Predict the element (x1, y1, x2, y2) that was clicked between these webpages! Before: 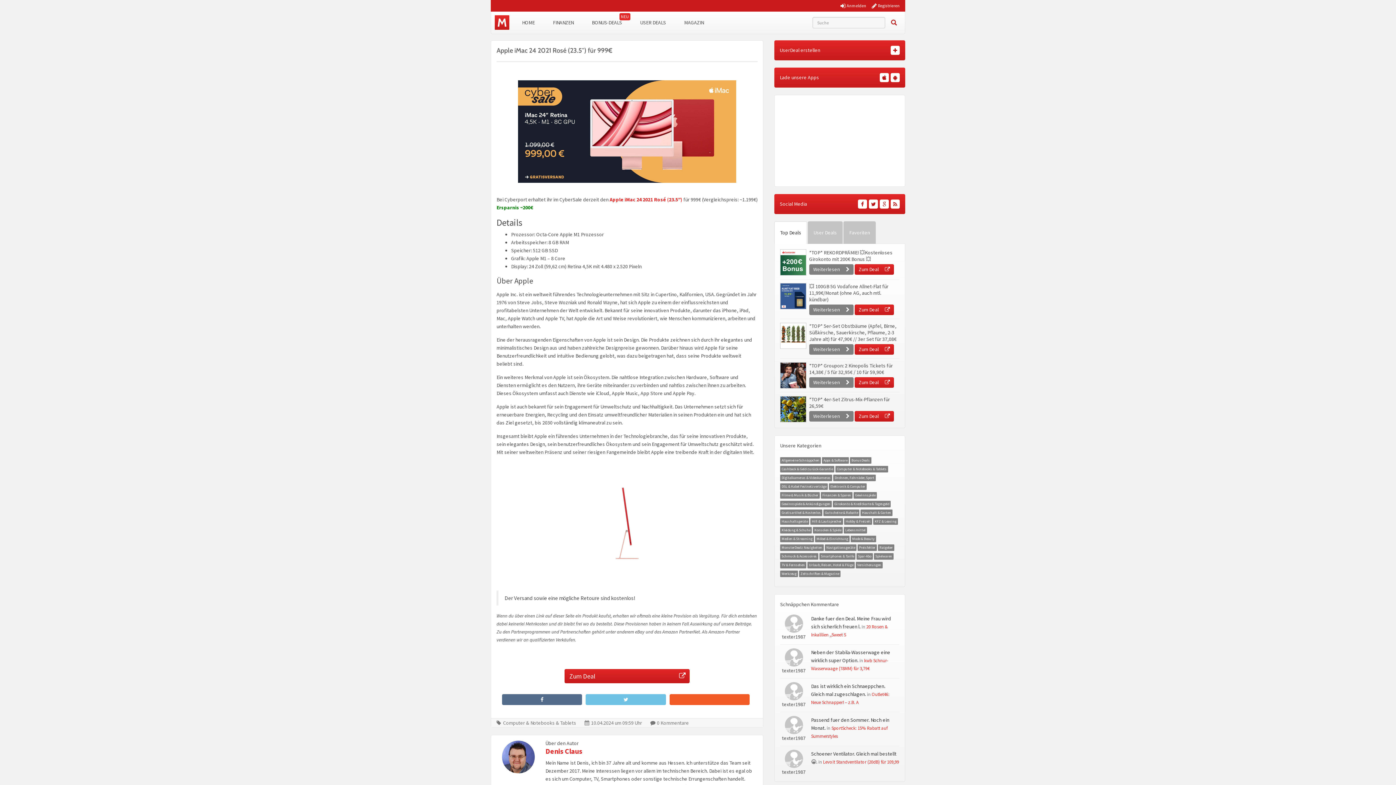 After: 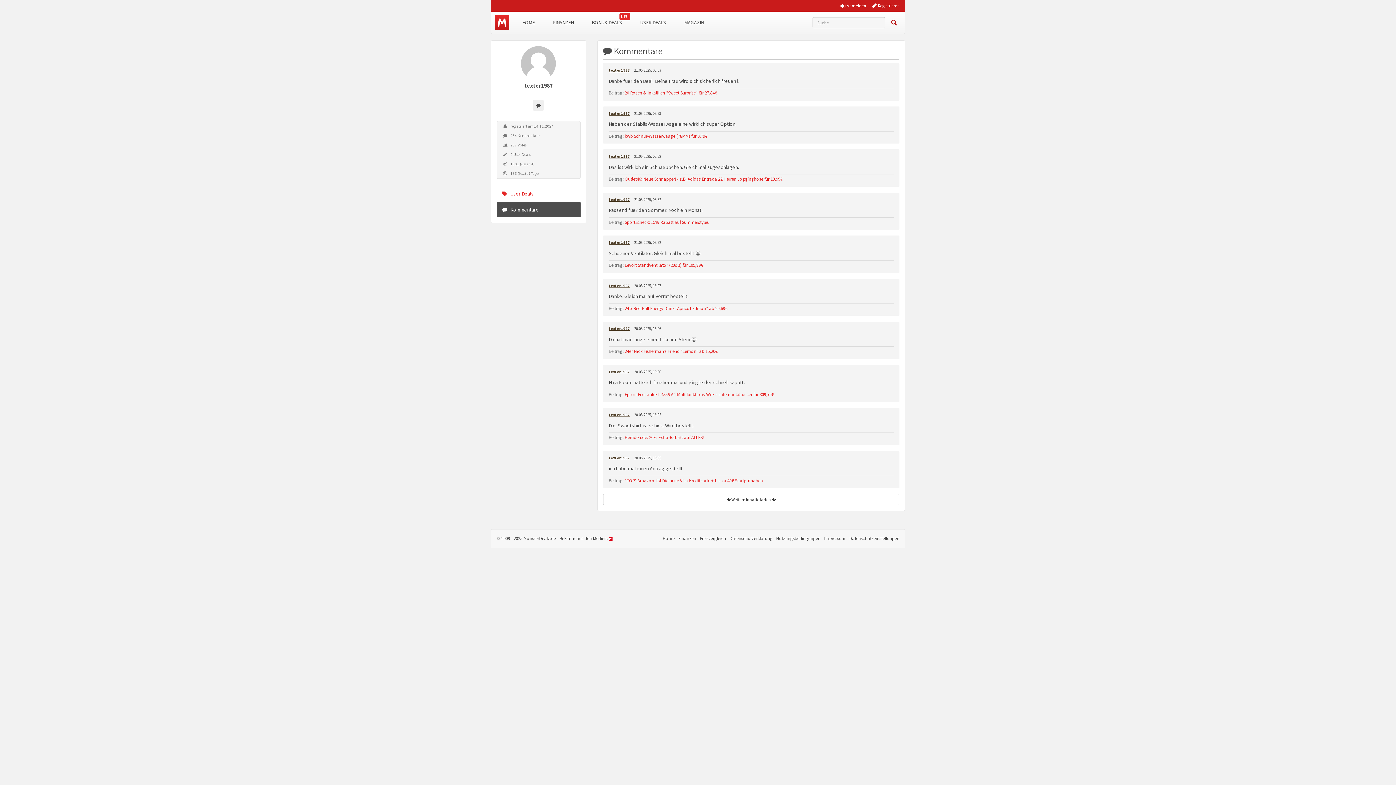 Action: bbox: (784, 755, 803, 761)